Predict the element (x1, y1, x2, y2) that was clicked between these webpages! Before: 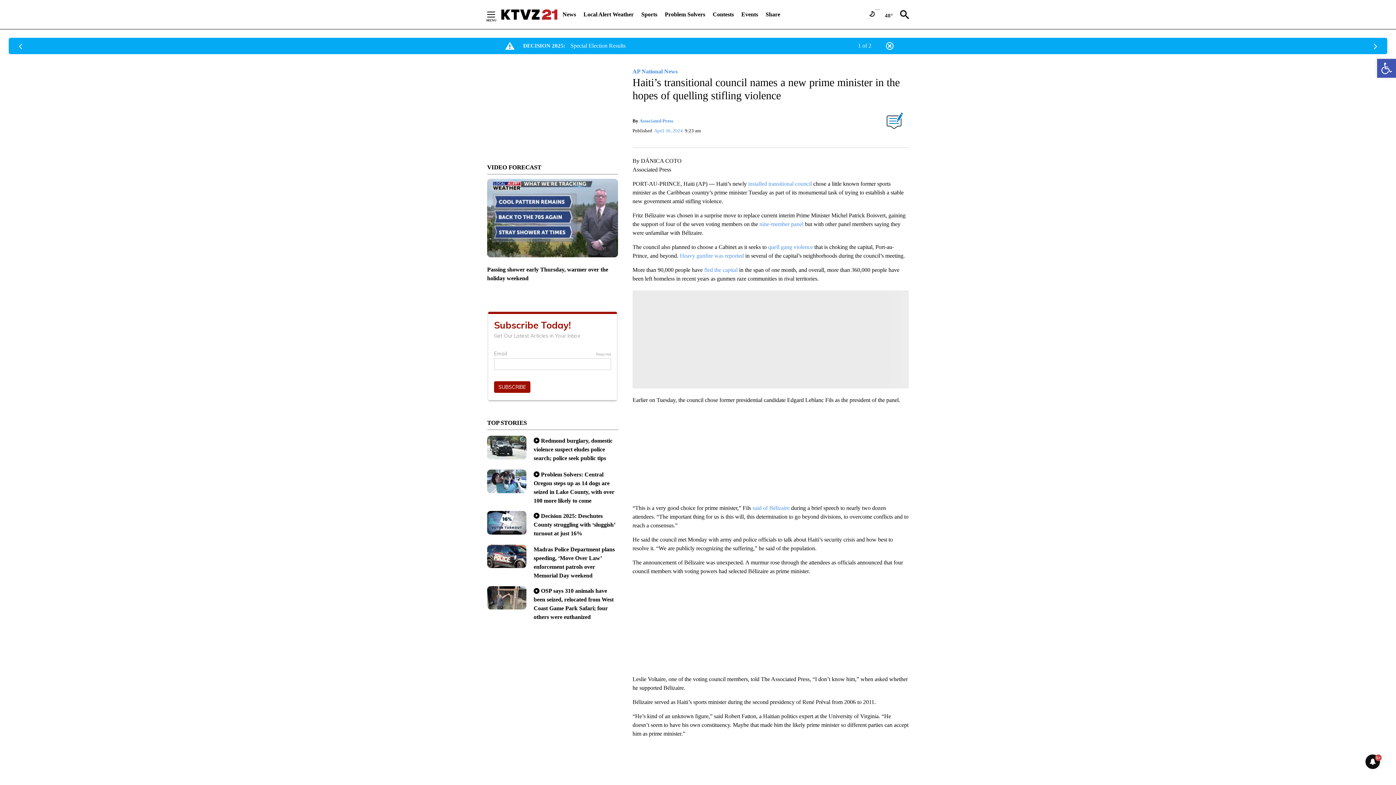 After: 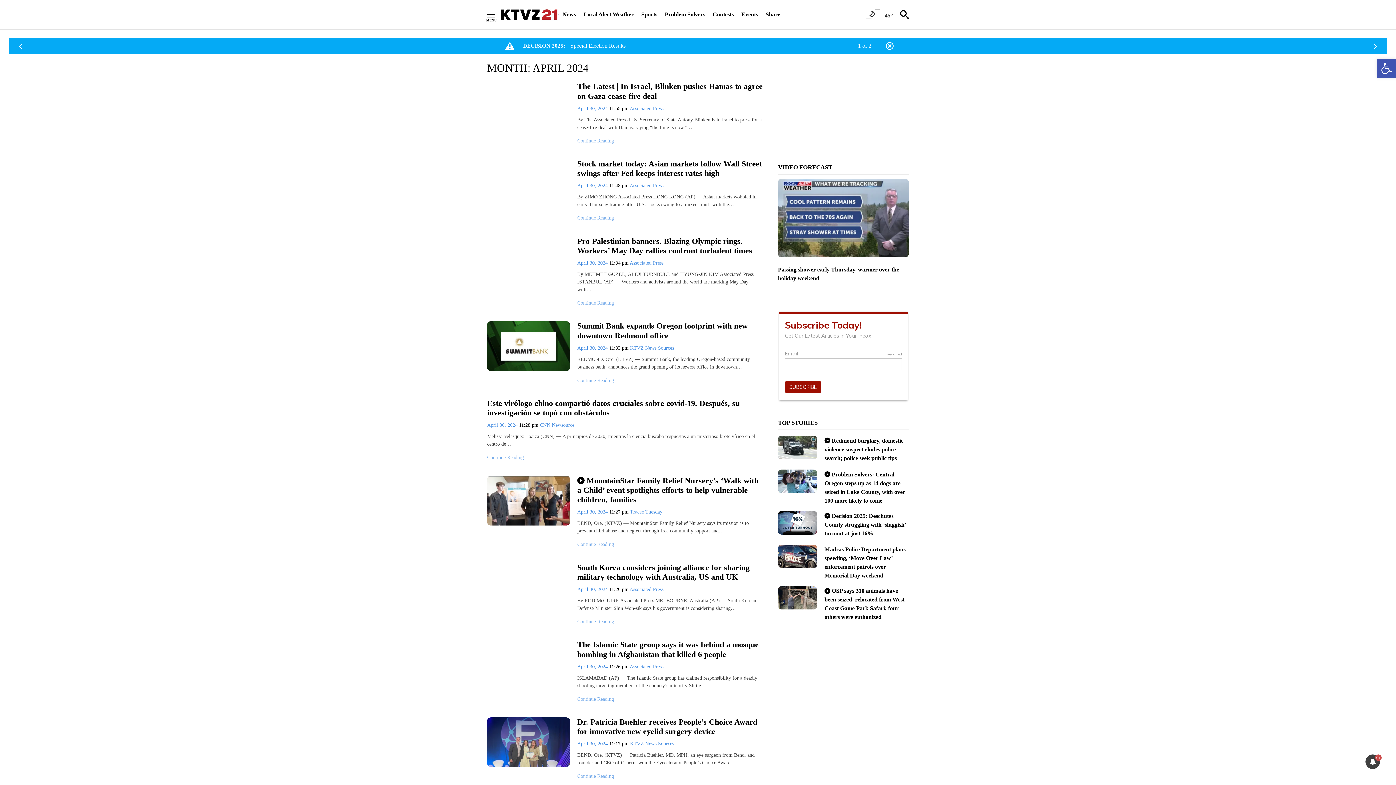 Action: bbox: (654, 127, 683, 134) label: April 30, 2024